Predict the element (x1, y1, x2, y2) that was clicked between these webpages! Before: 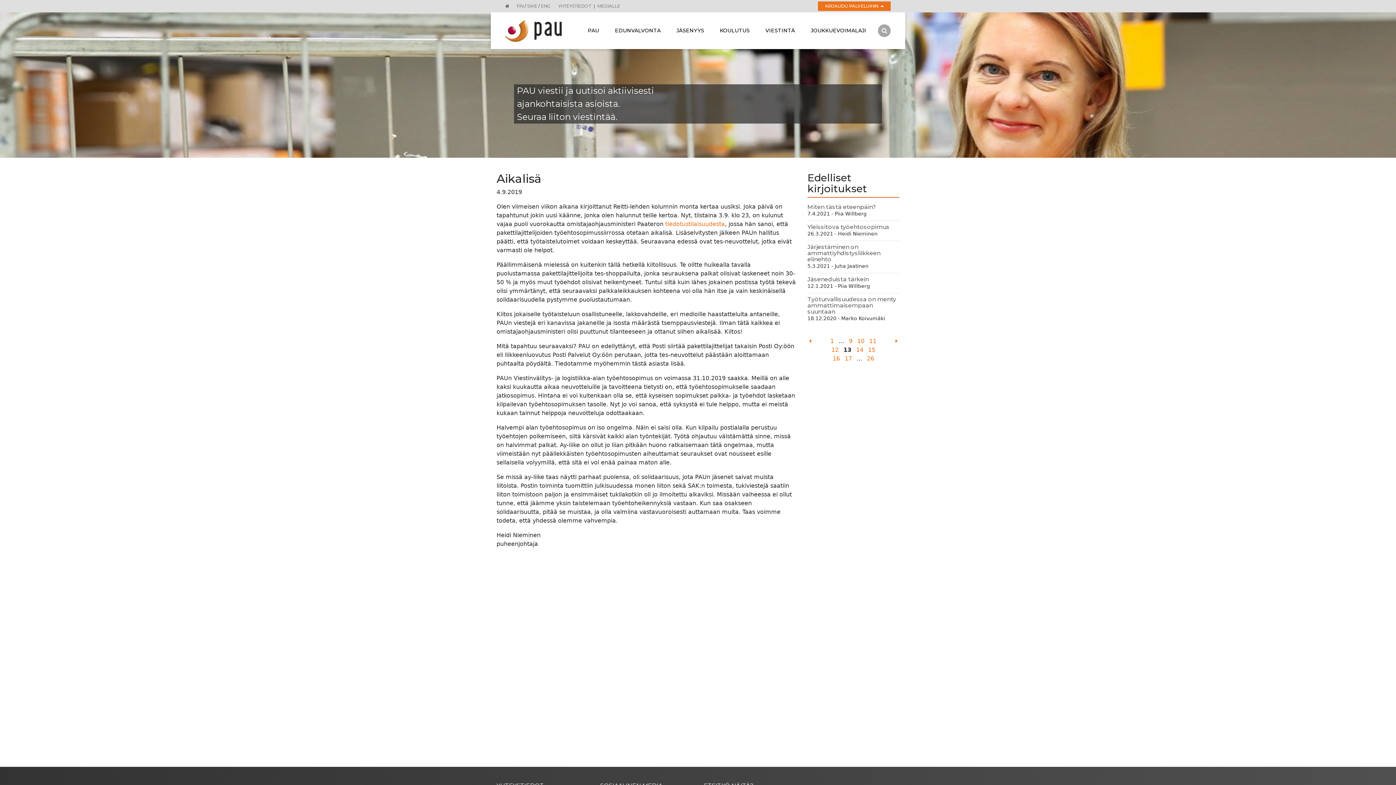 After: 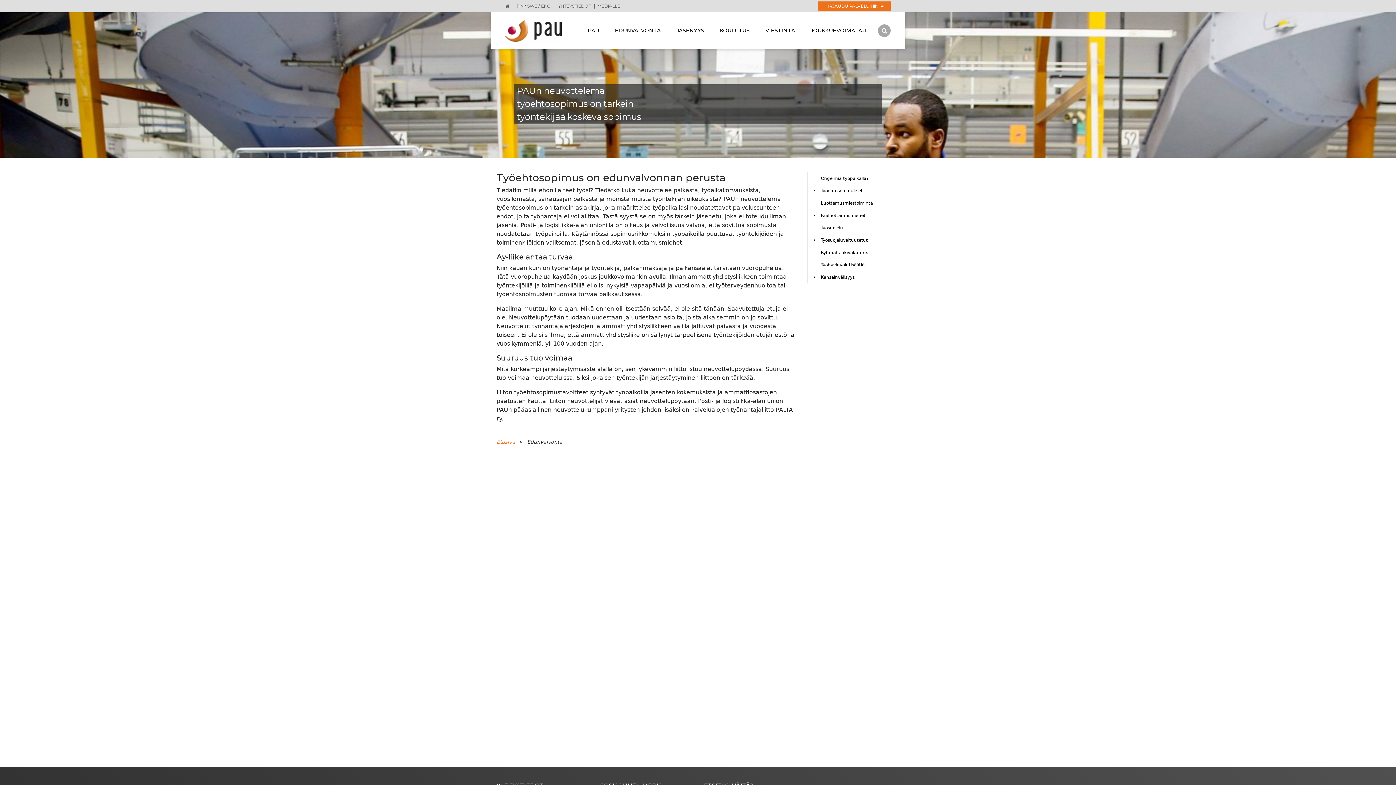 Action: label: EDUNVALVONTA bbox: (609, 12, 666, 49)